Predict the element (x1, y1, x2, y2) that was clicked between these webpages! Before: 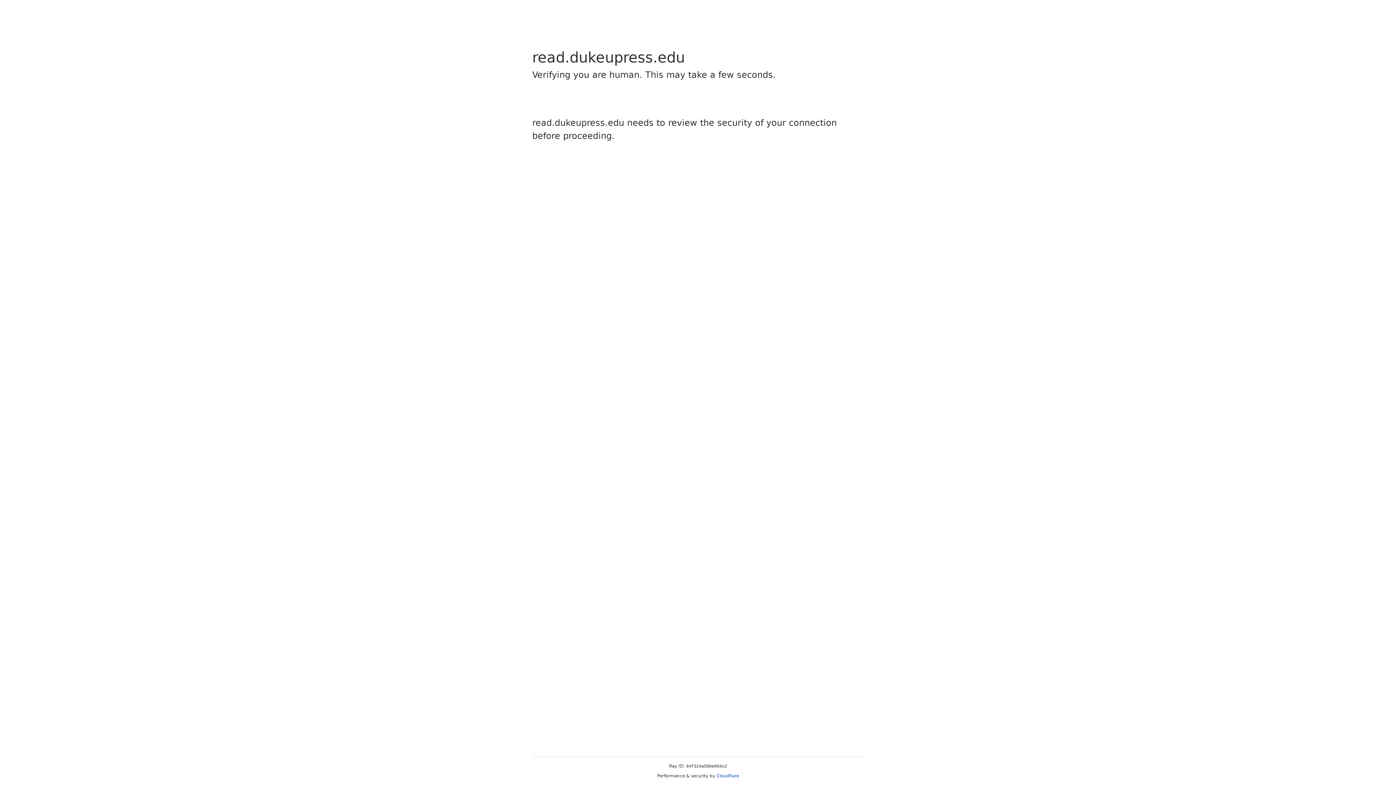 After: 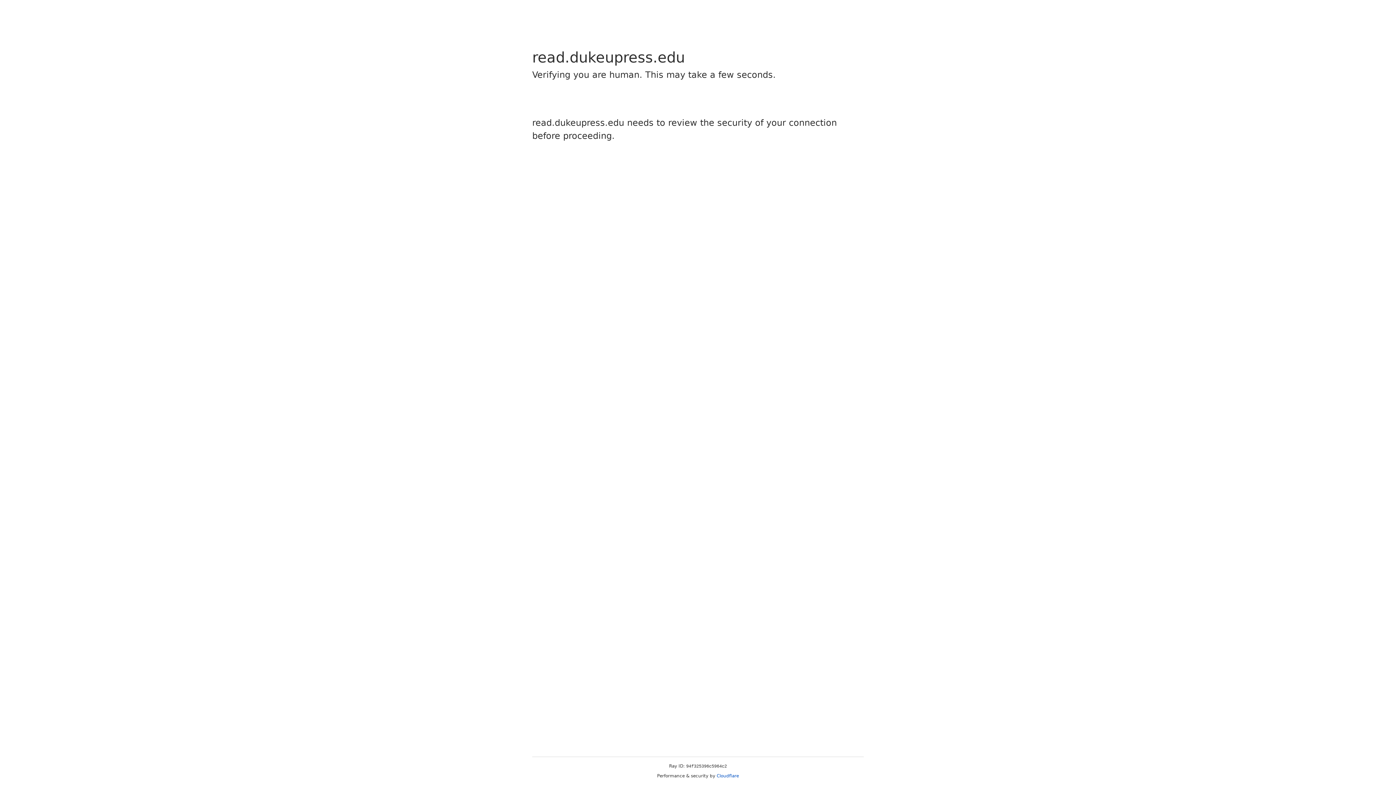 Action: bbox: (716, 773, 739, 778) label: Cloudflare